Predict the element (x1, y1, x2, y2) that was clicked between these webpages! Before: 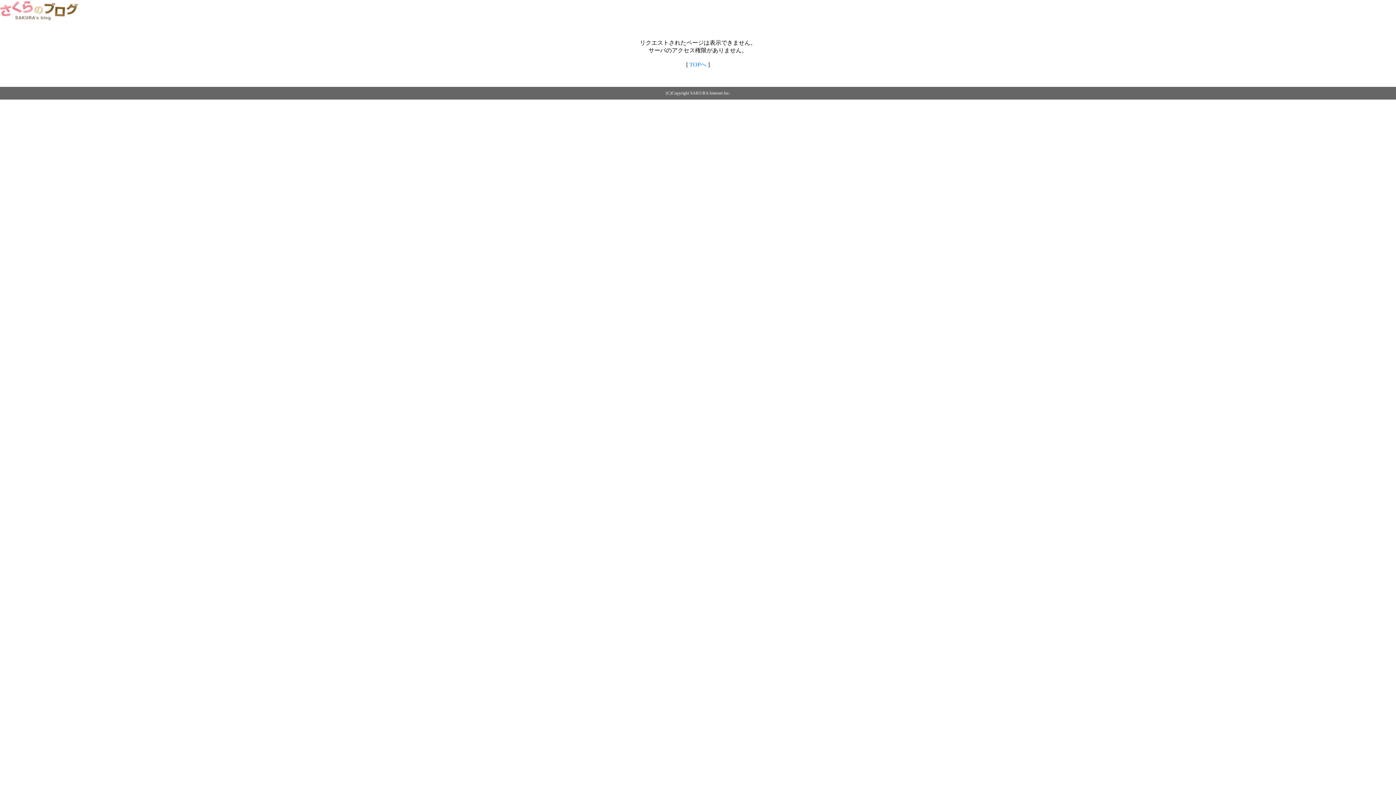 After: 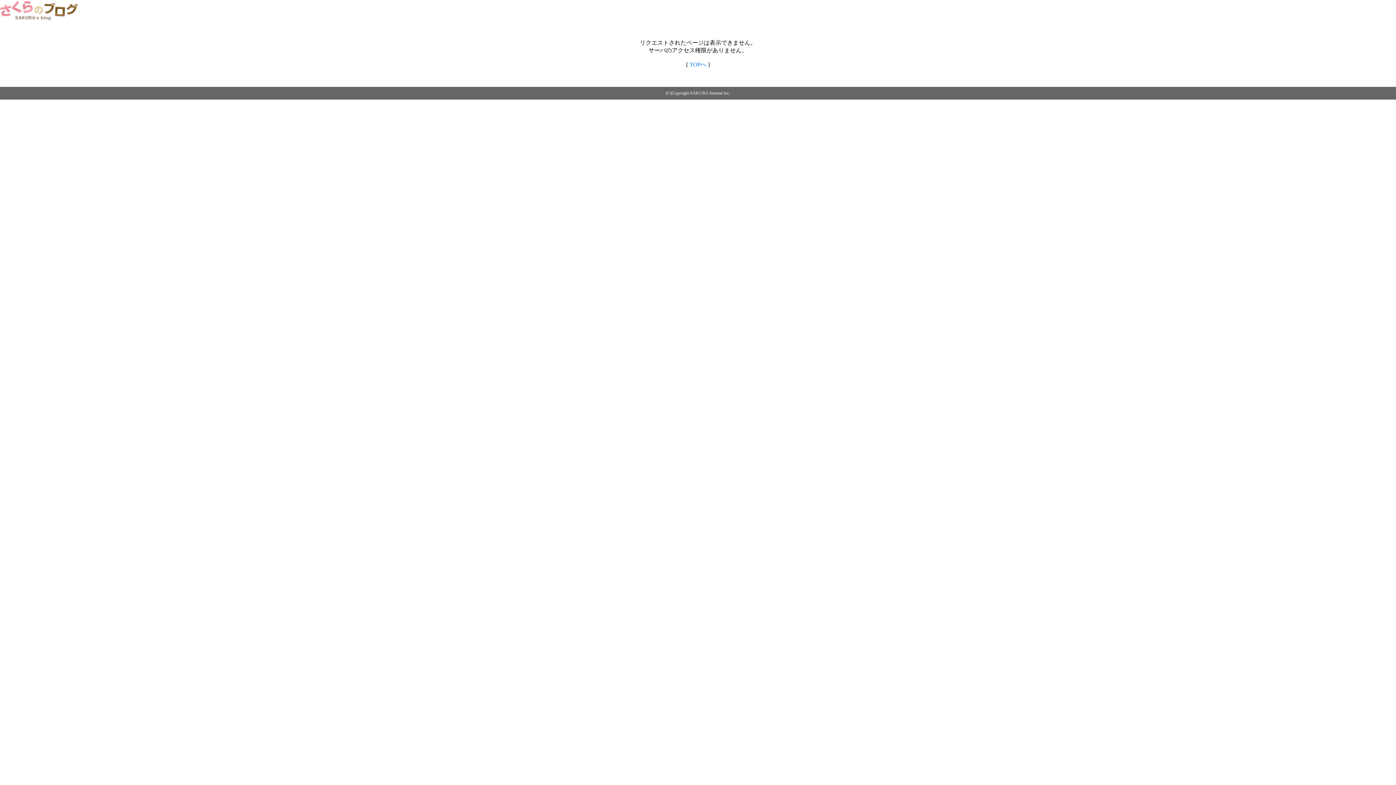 Action: bbox: (0, 14, 79, 20)